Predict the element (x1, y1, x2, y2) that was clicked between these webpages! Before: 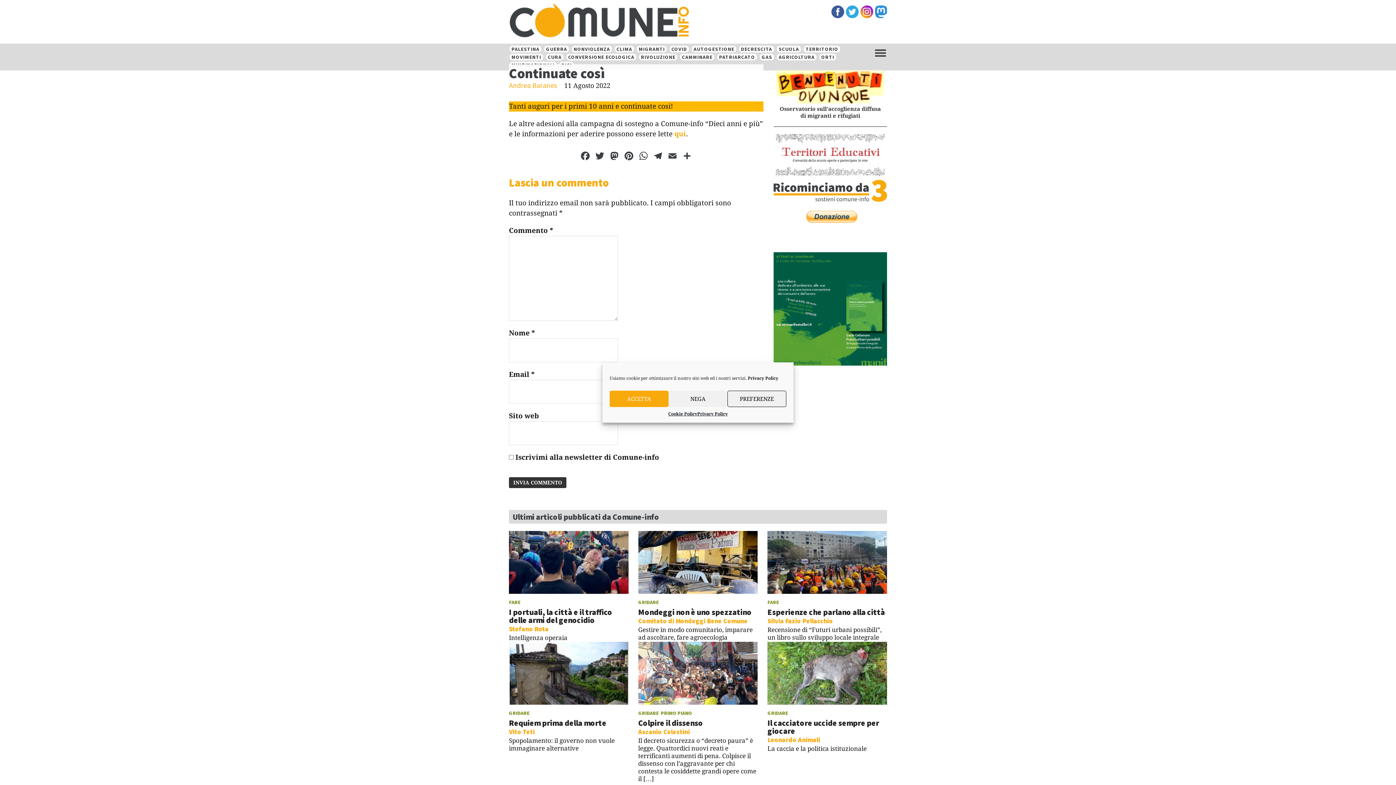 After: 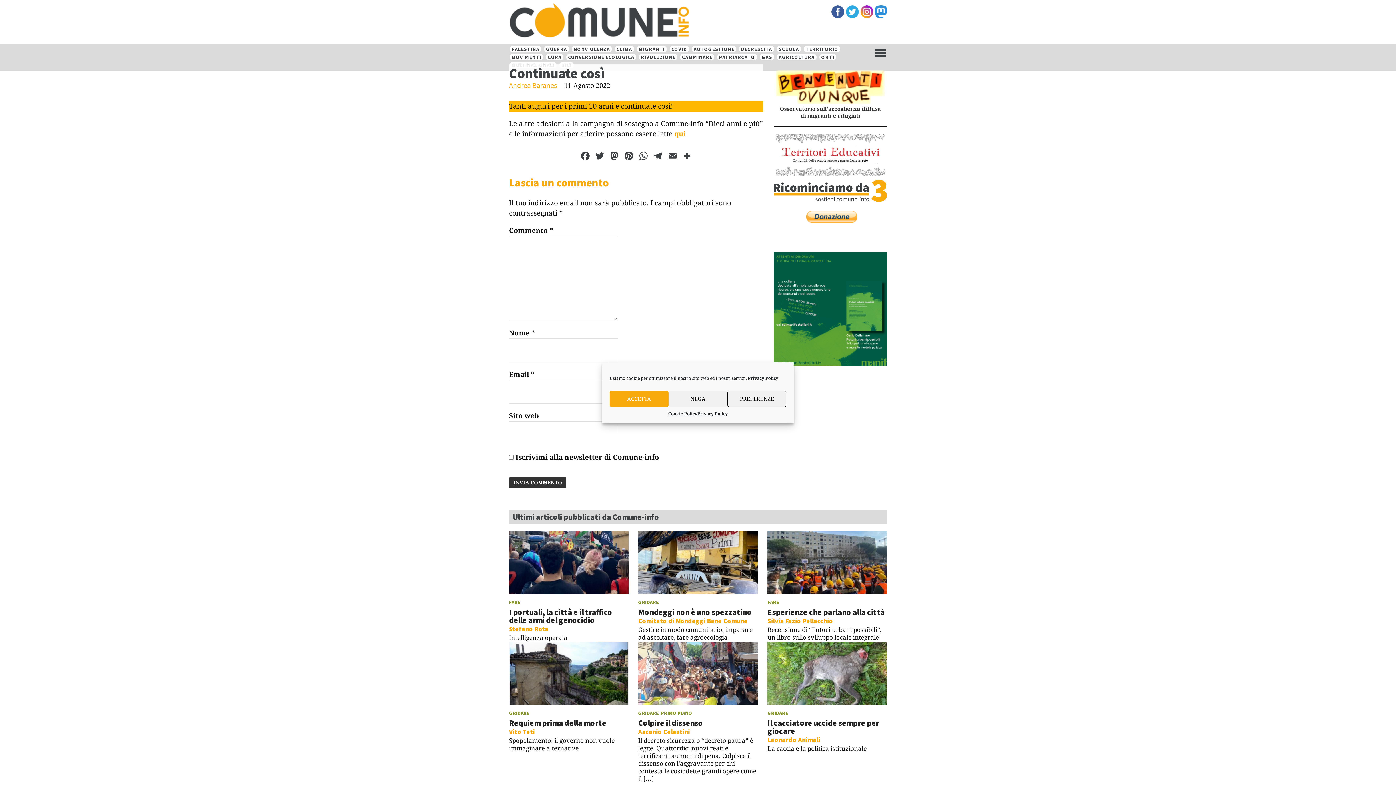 Action: bbox: (873, 11, 887, 20)